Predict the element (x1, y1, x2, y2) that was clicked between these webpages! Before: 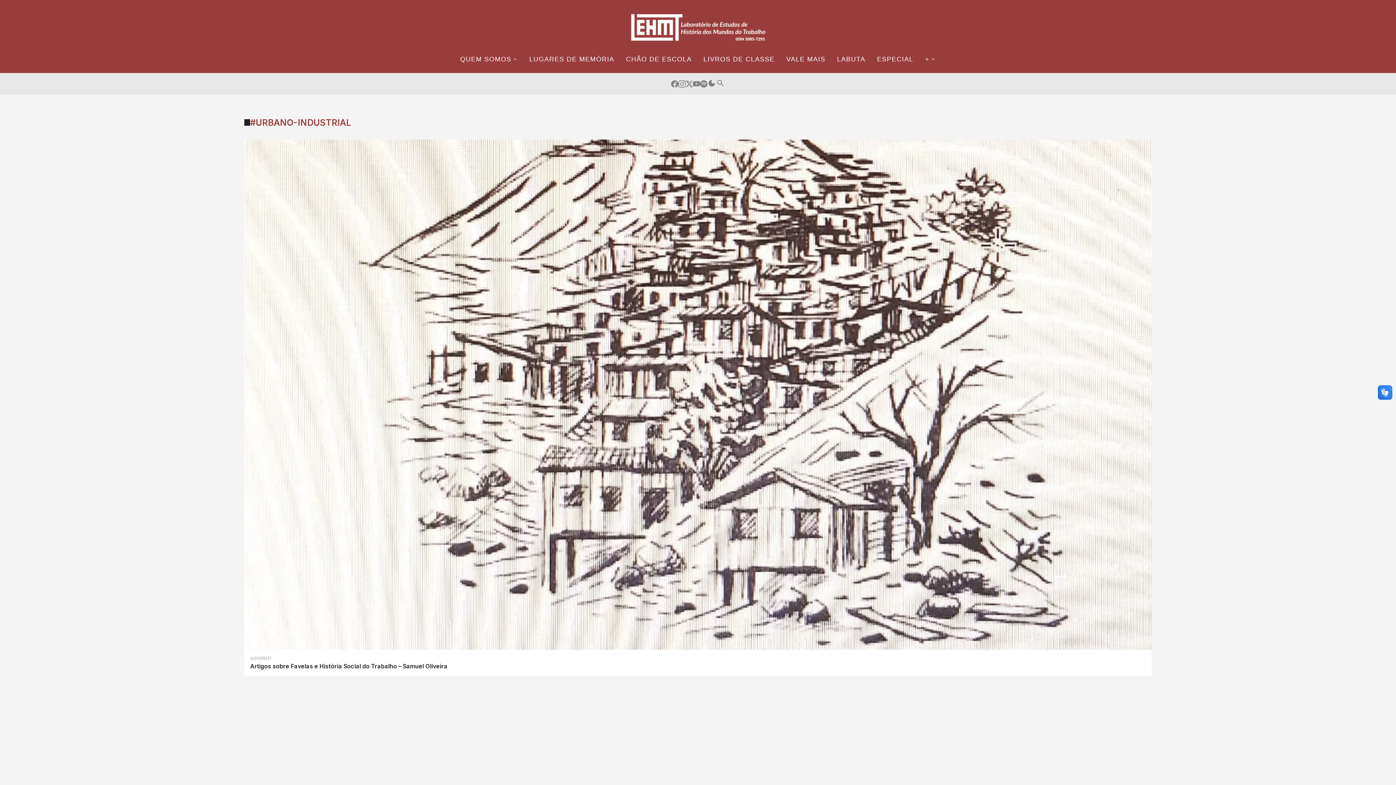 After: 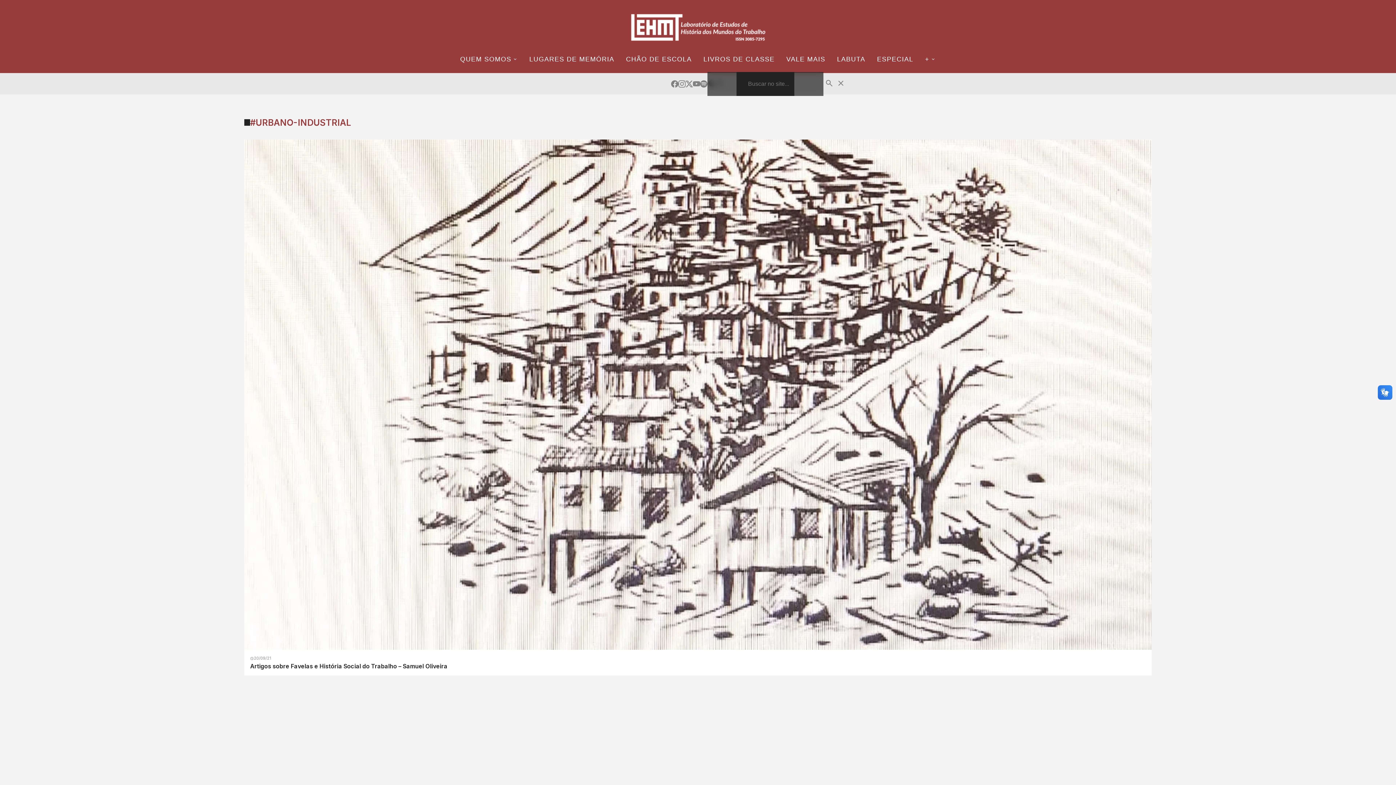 Action: bbox: (716, 78, 725, 88)